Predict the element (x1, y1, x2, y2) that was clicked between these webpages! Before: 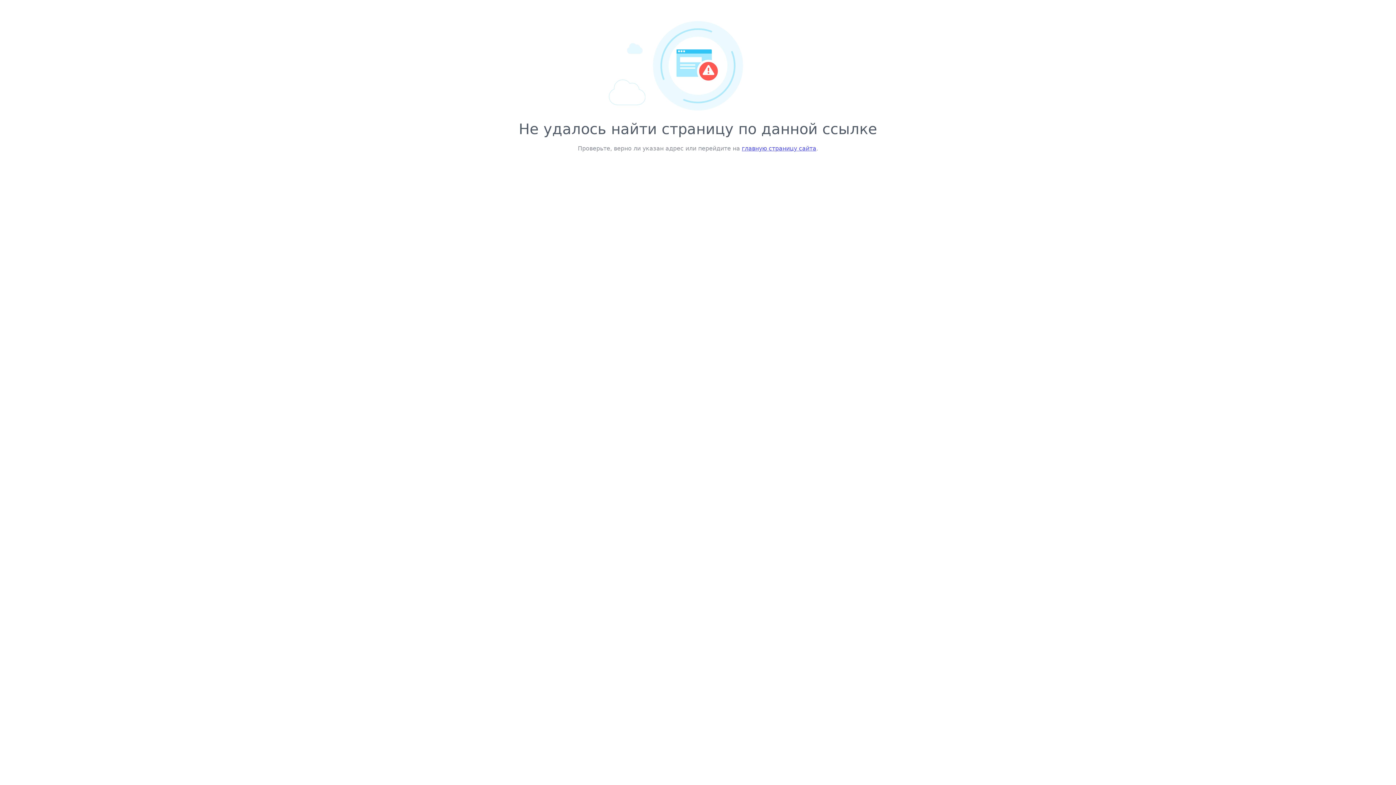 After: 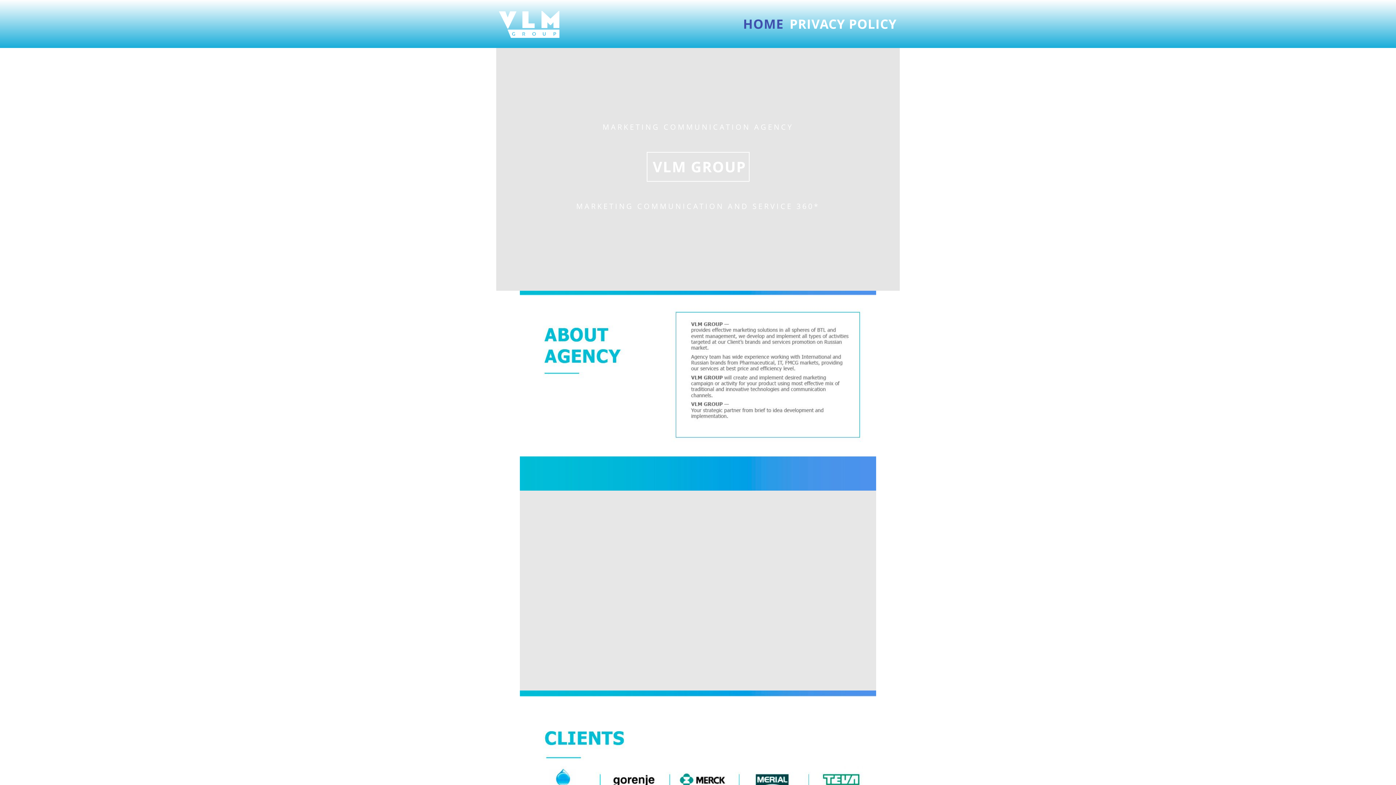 Action: bbox: (742, 145, 816, 152) label: главную страницу сайта